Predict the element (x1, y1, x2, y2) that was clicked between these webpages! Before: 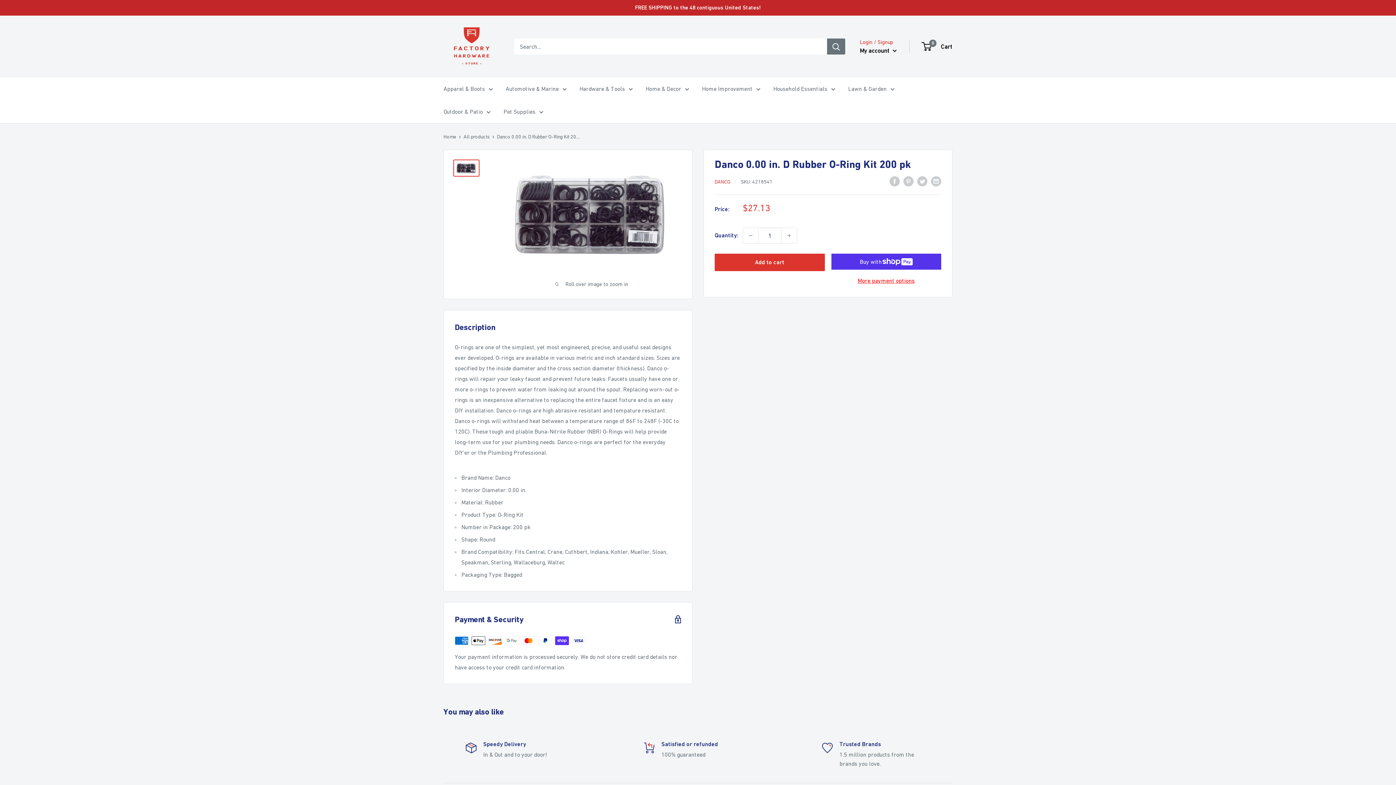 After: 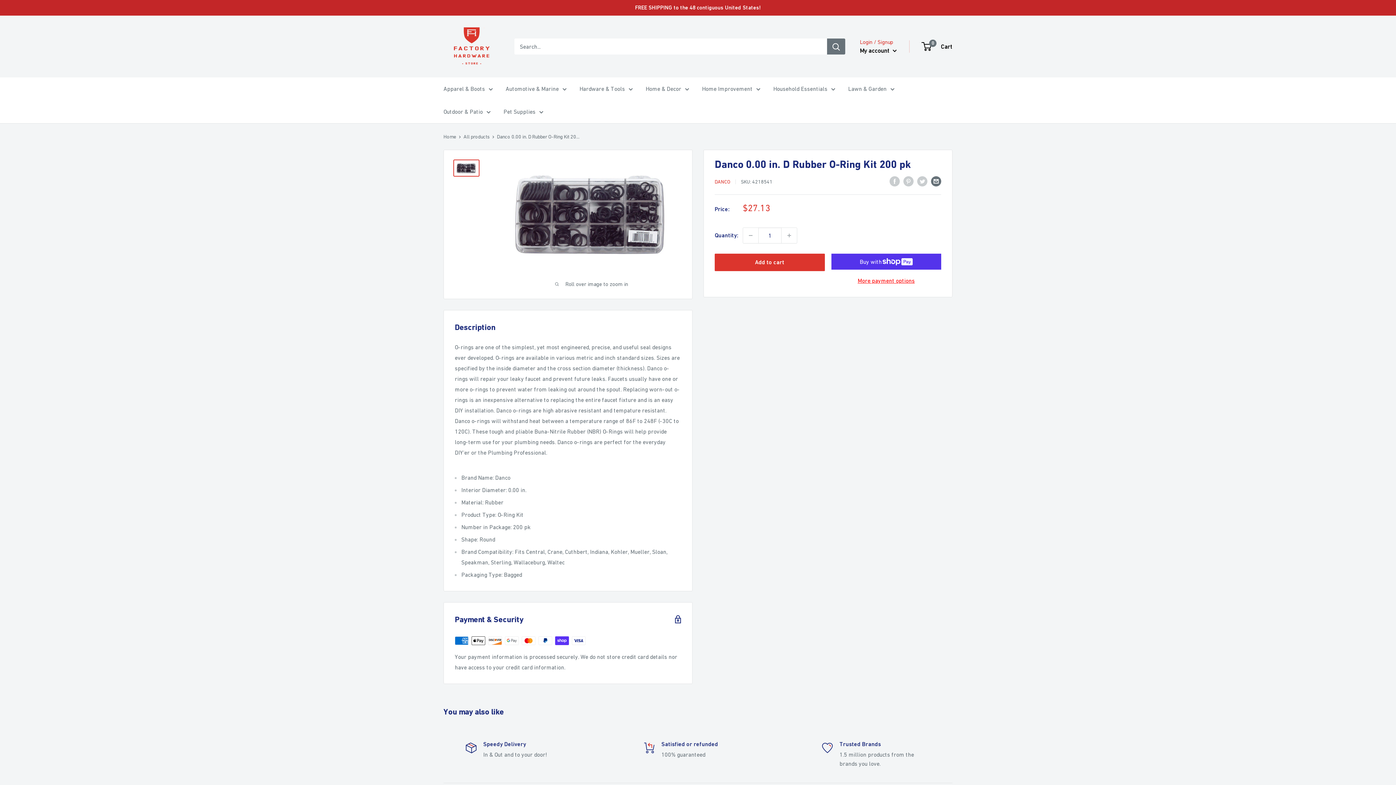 Action: bbox: (931, 175, 941, 186) label: Share by email